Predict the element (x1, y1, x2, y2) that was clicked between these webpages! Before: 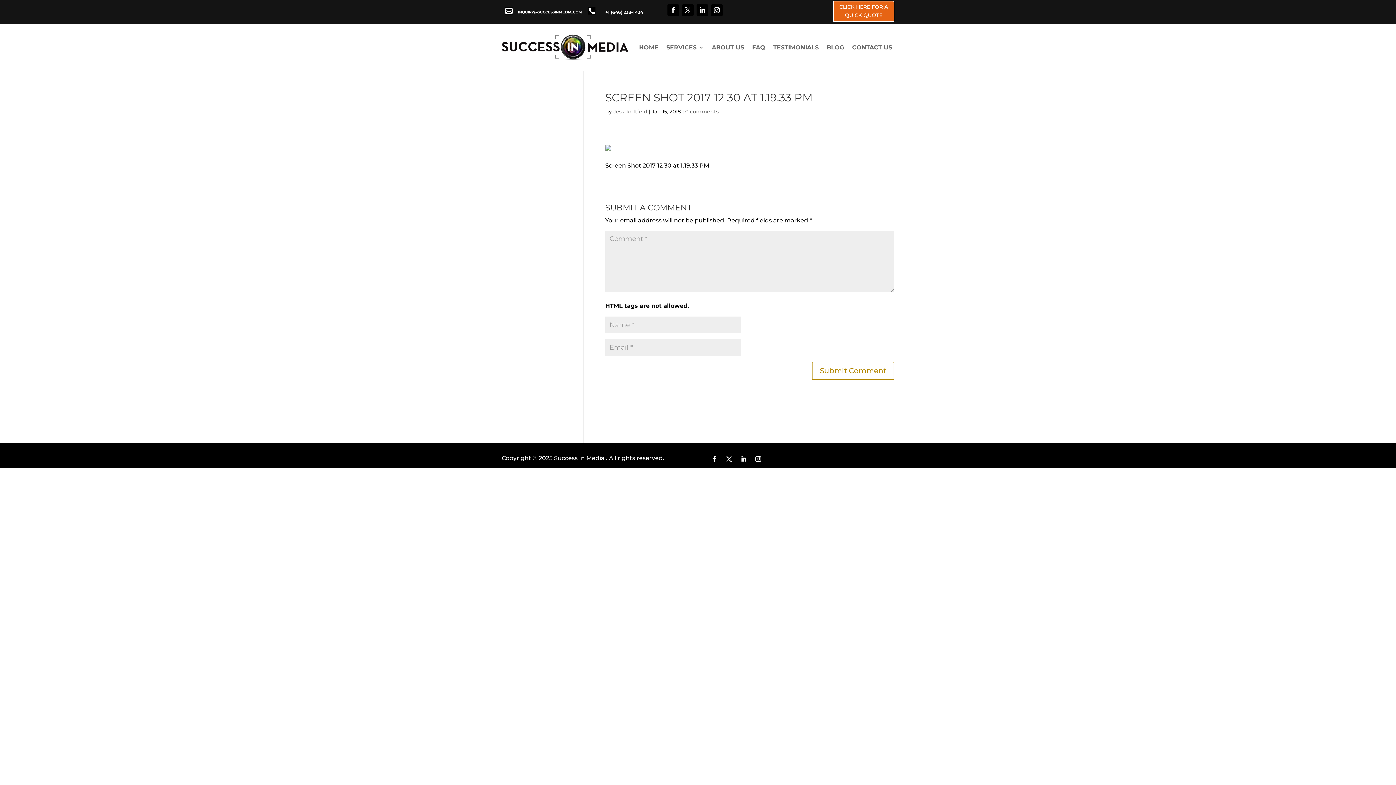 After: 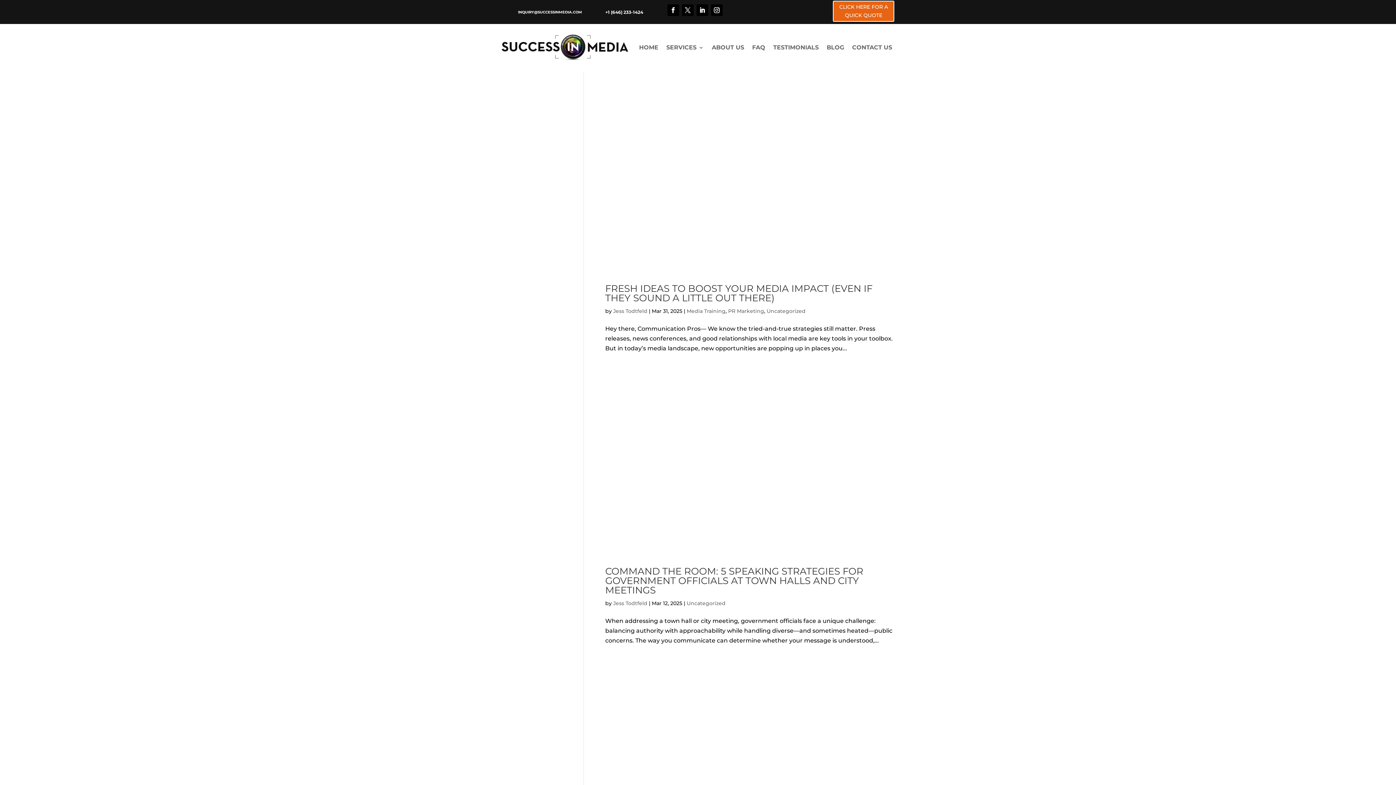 Action: label: Jess Todtfeld bbox: (613, 108, 647, 115)